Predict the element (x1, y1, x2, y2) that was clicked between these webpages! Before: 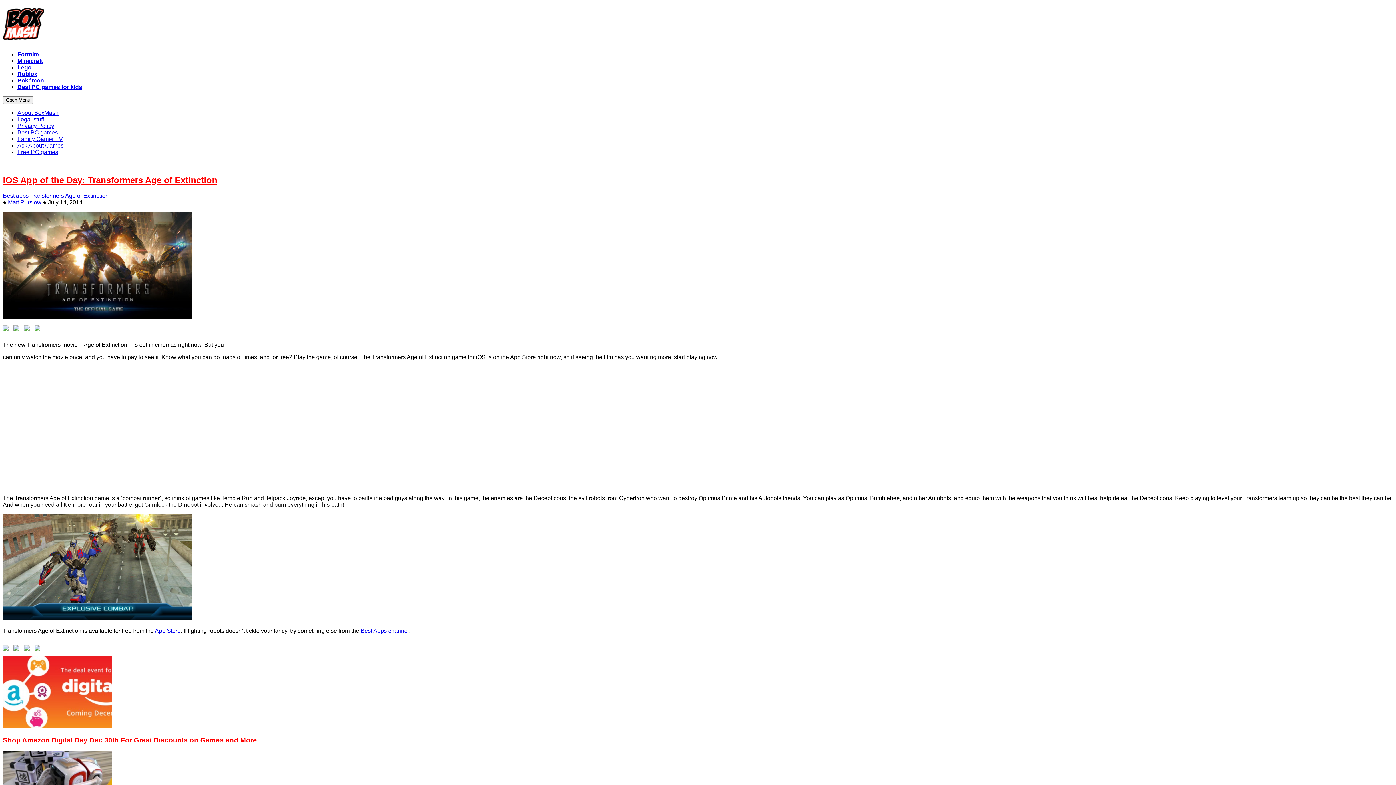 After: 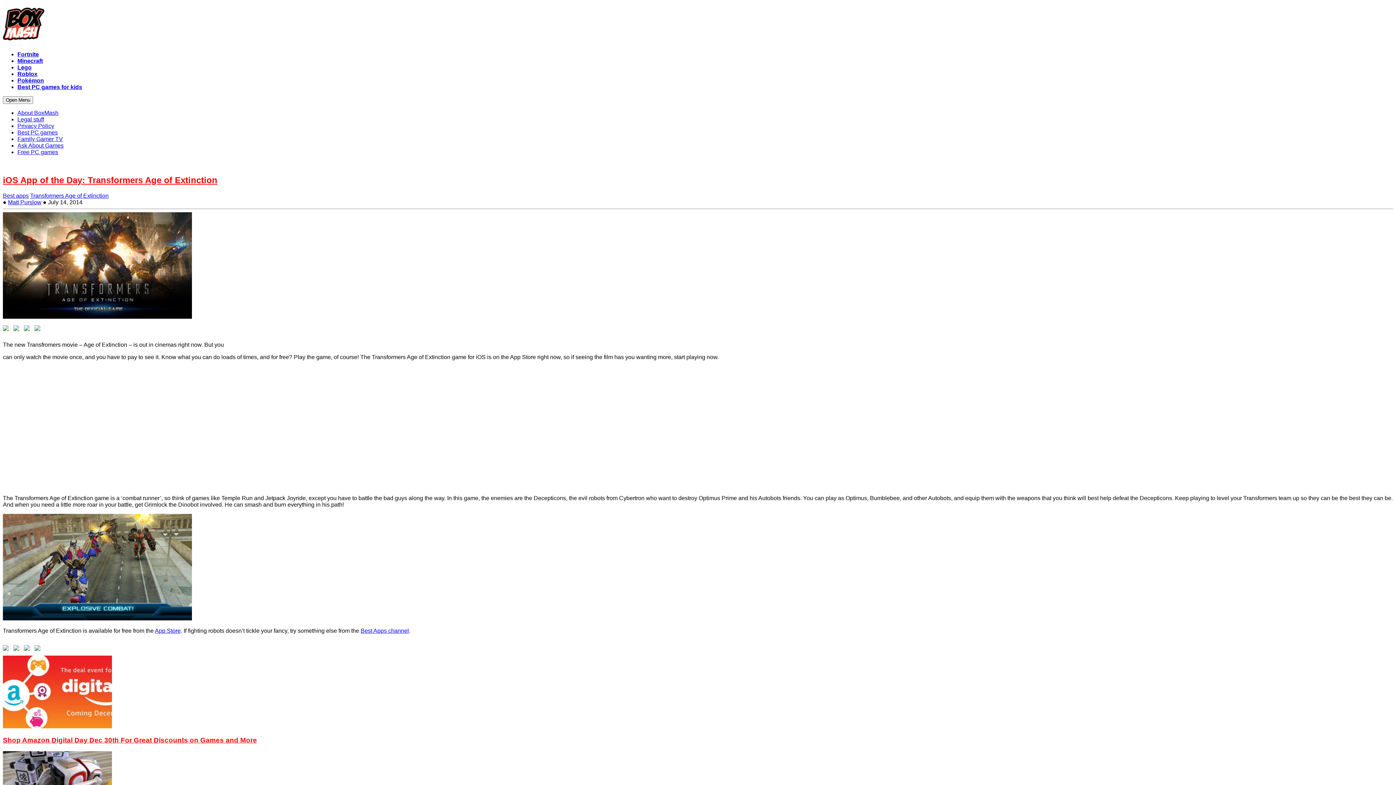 Action: bbox: (13, 325, 22, 334)